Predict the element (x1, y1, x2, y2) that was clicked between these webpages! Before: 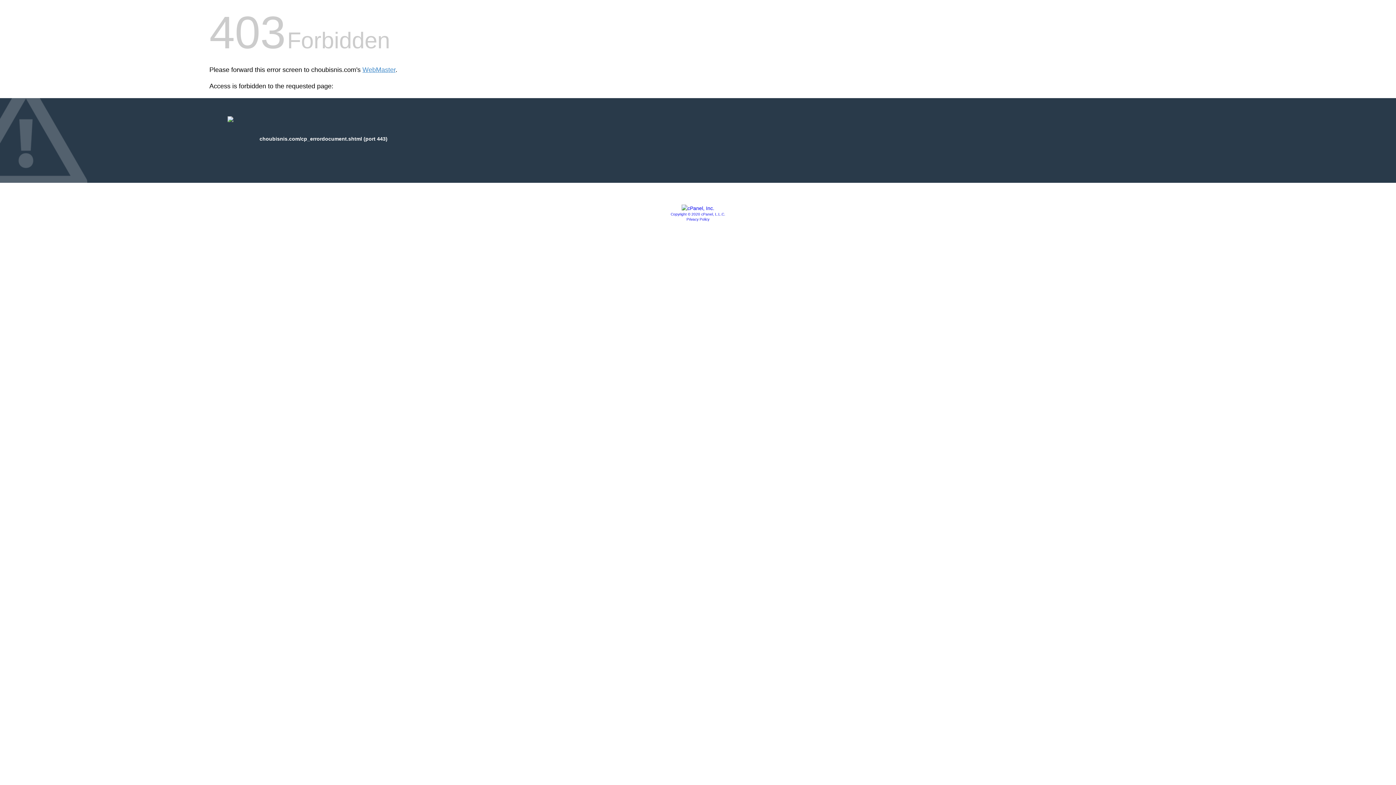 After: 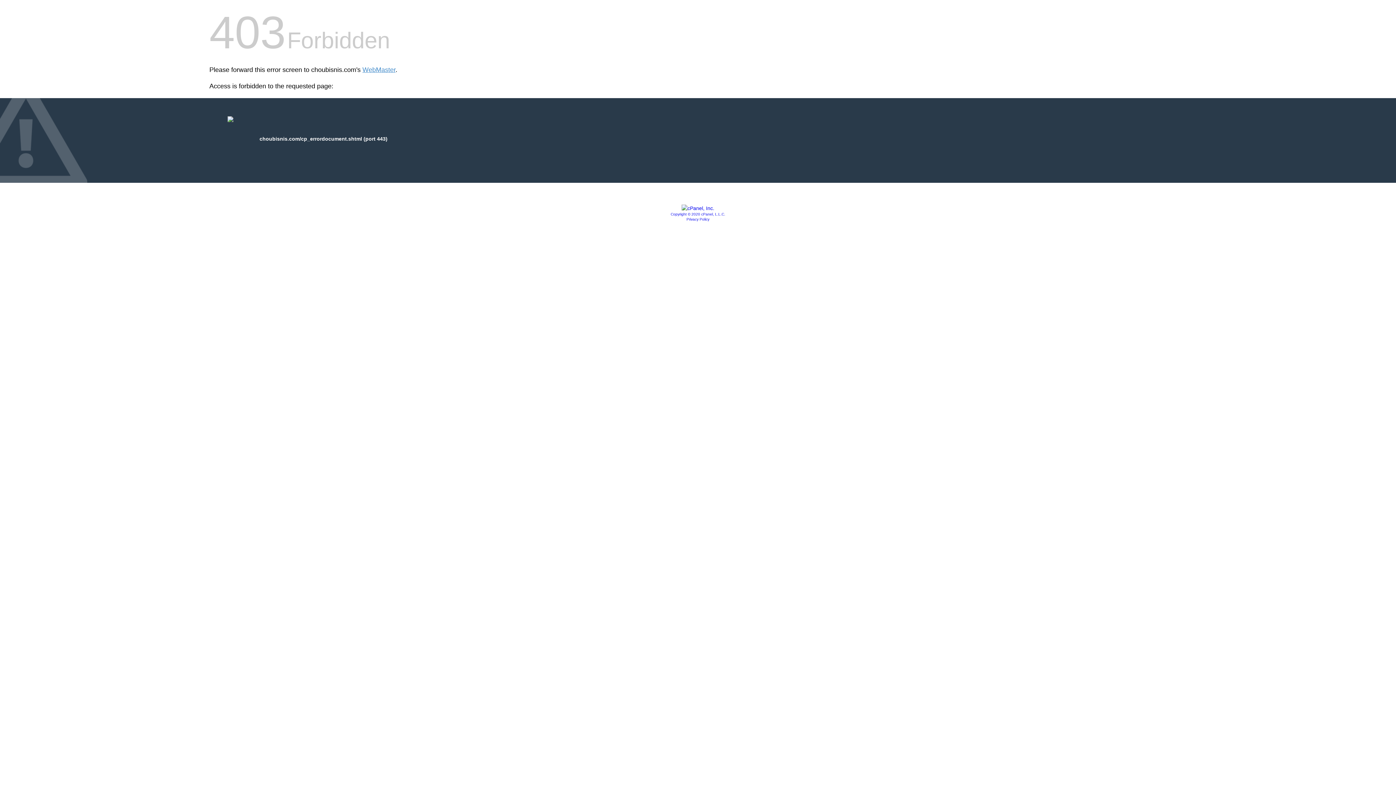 Action: bbox: (686, 217, 709, 221) label: Privacy Policy